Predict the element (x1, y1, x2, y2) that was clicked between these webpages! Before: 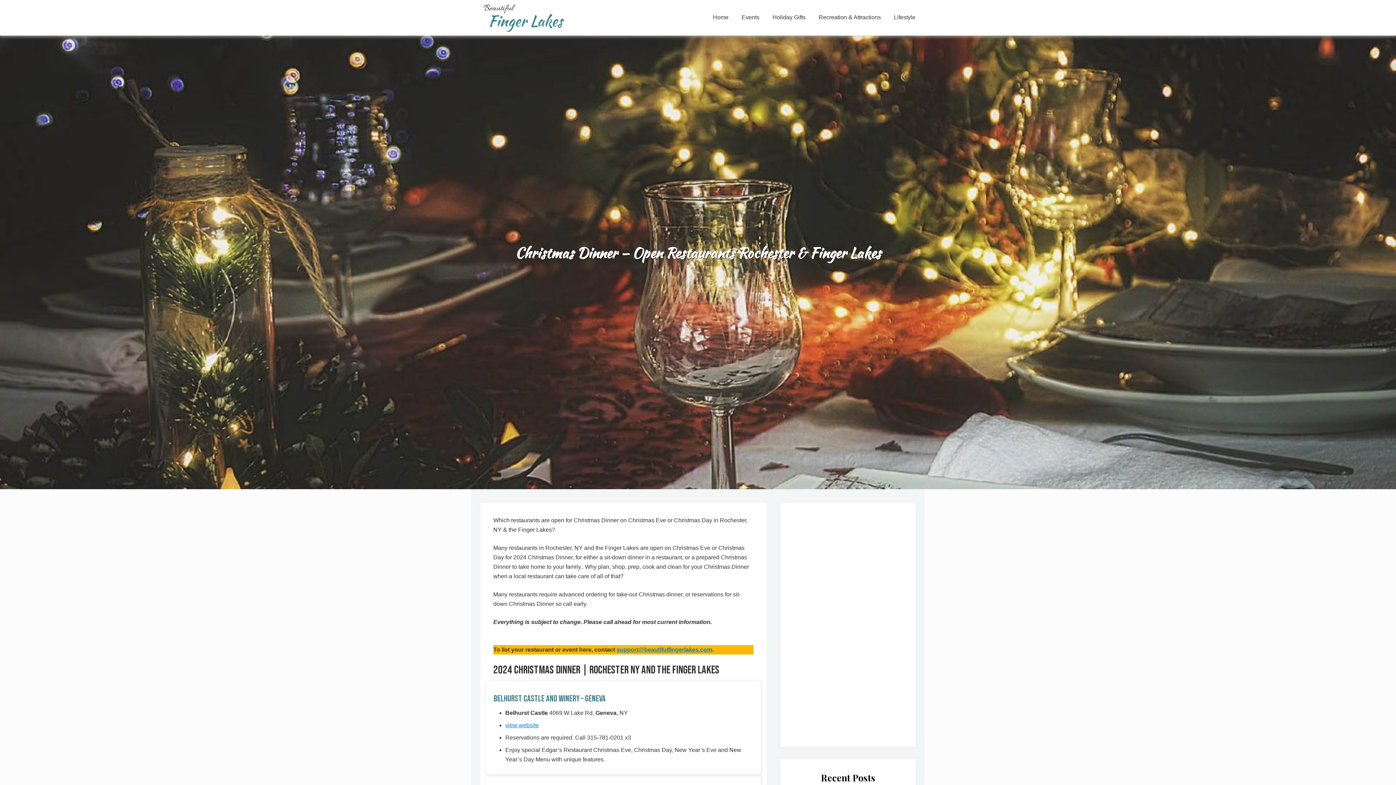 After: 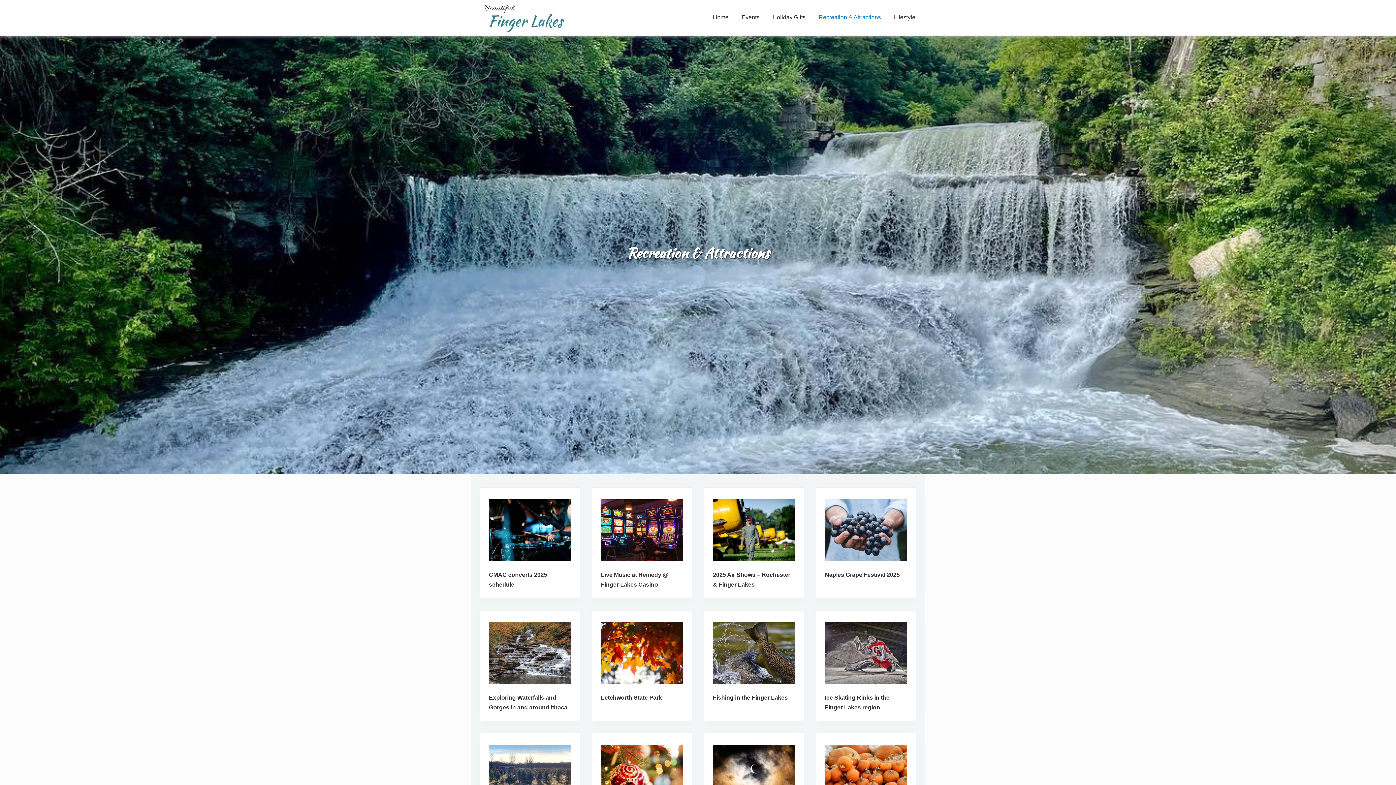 Action: bbox: (813, 12, 886, 22) label: Recreation & Attractions